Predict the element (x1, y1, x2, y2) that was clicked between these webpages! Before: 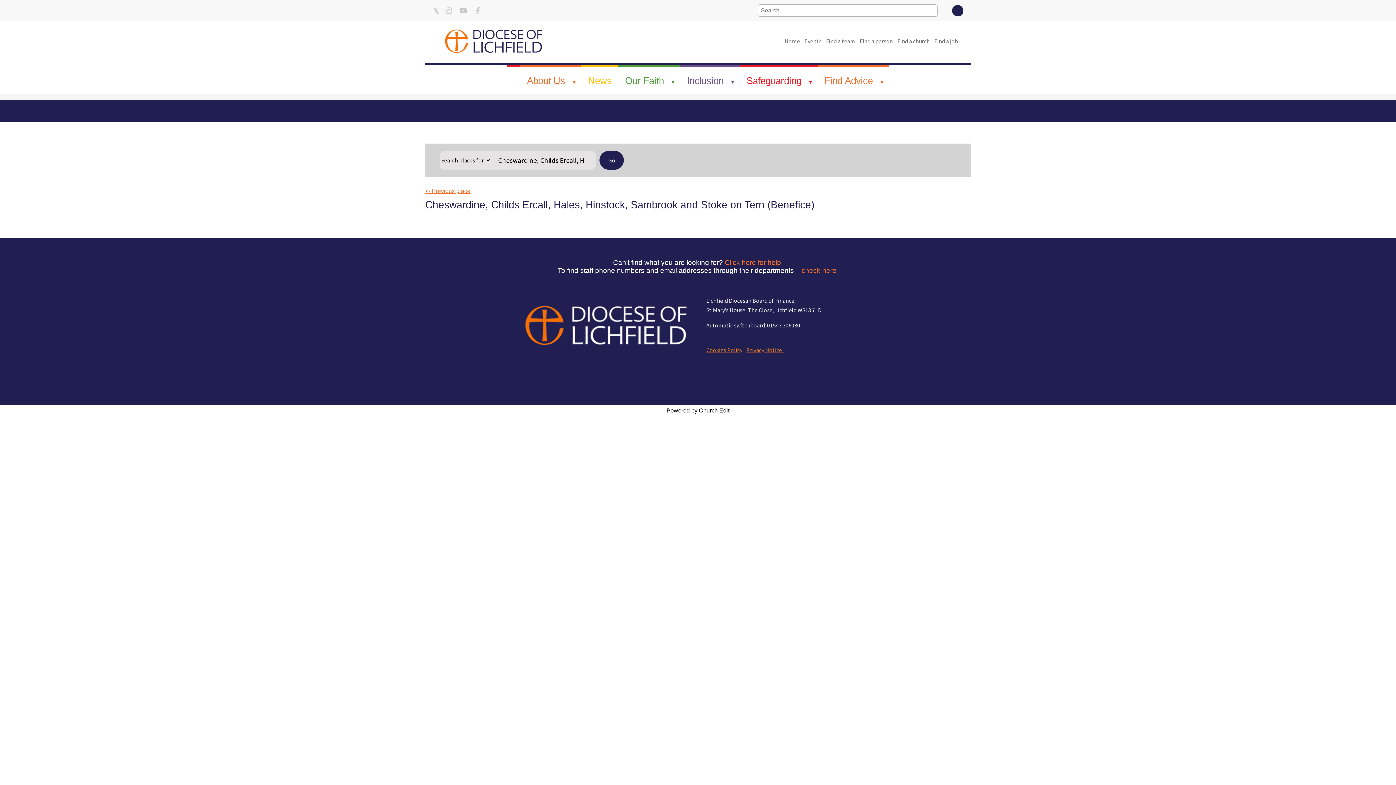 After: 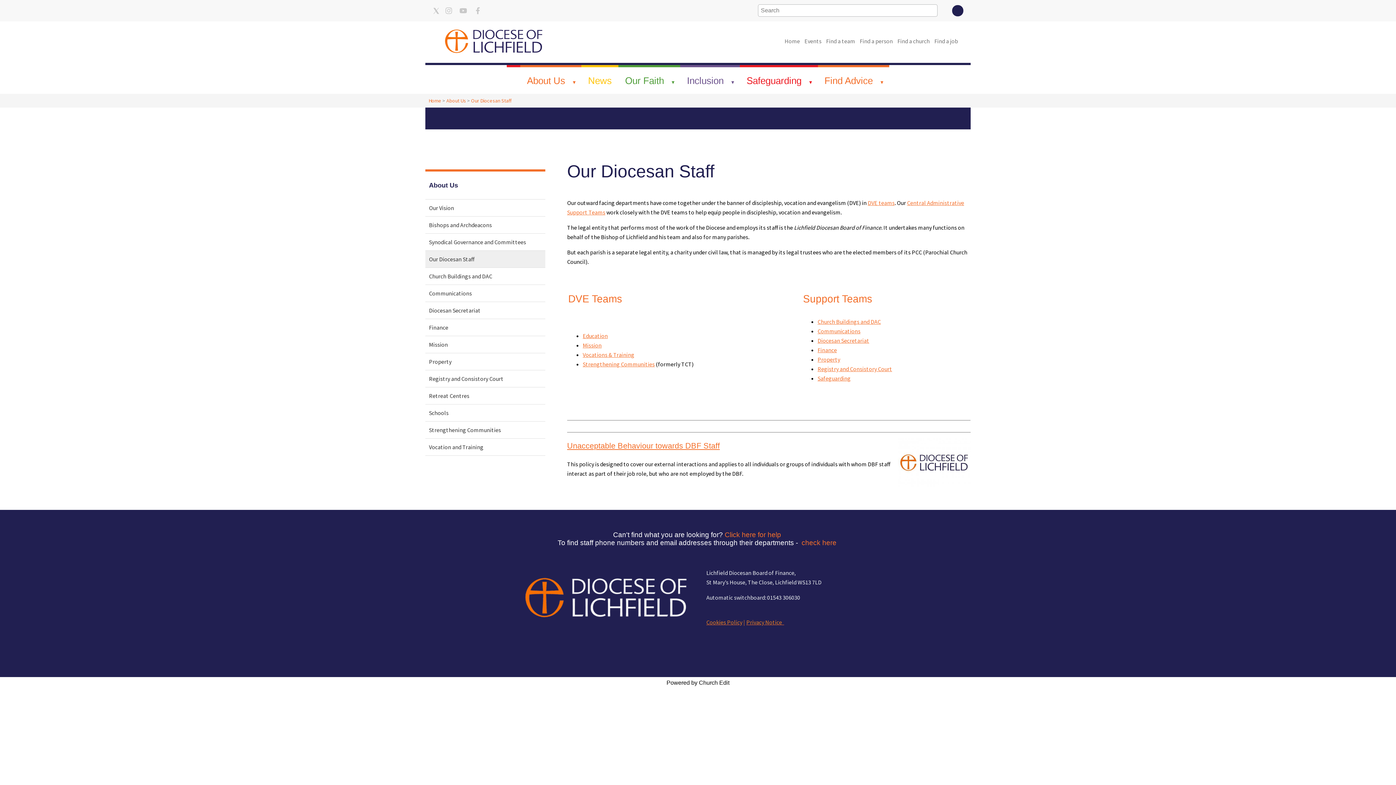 Action: label: Find a team bbox: (824, 37, 857, 44)